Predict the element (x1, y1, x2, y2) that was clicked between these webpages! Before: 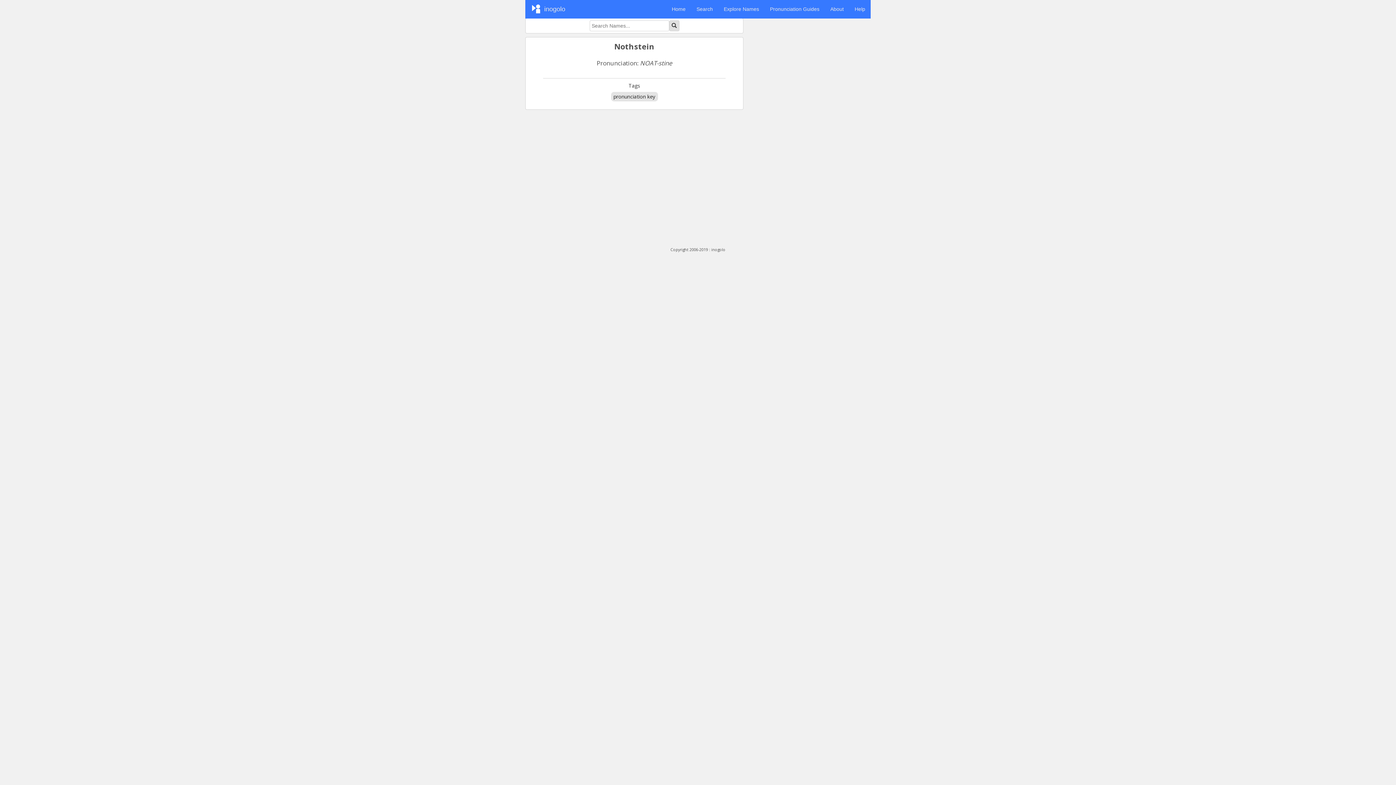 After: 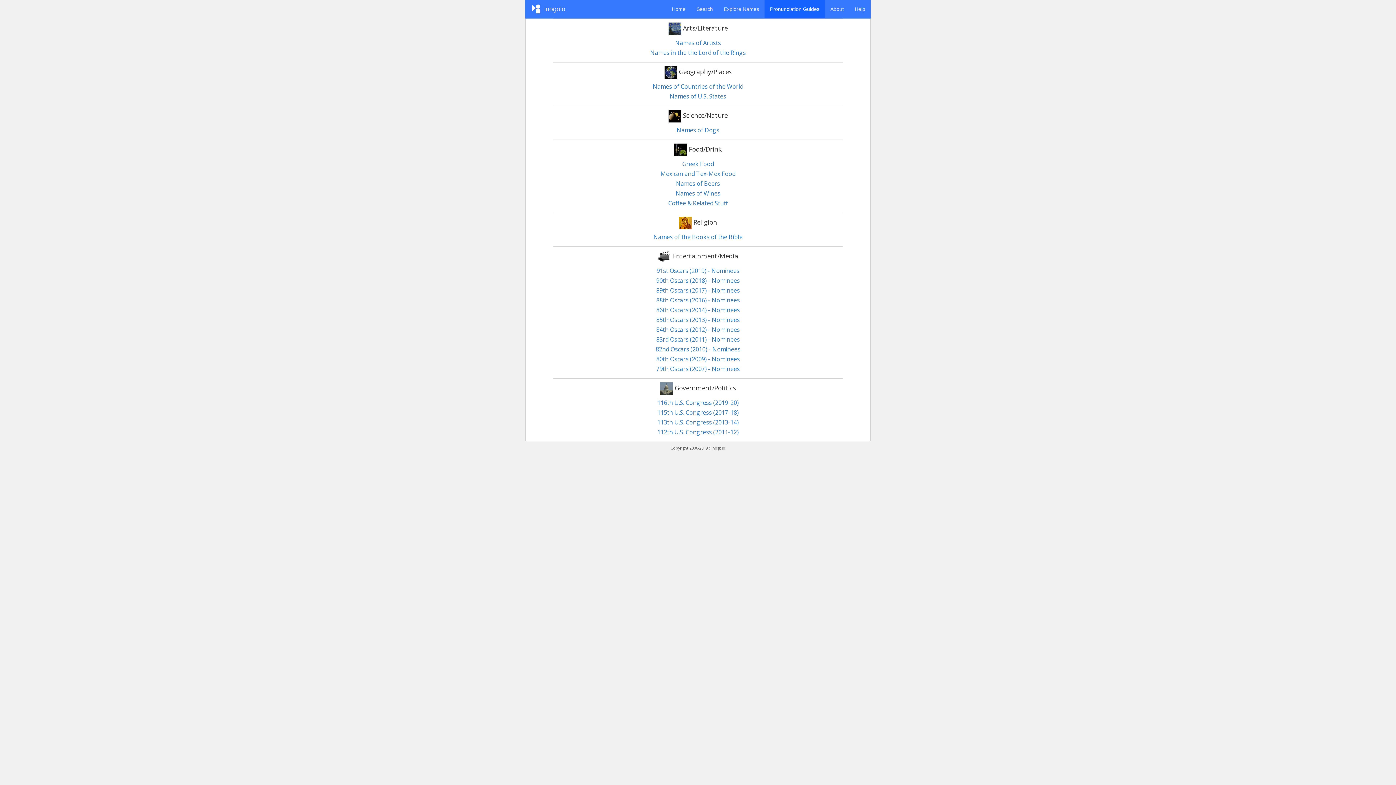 Action: label: Pronunciation Guides bbox: (764, 0, 825, 18)